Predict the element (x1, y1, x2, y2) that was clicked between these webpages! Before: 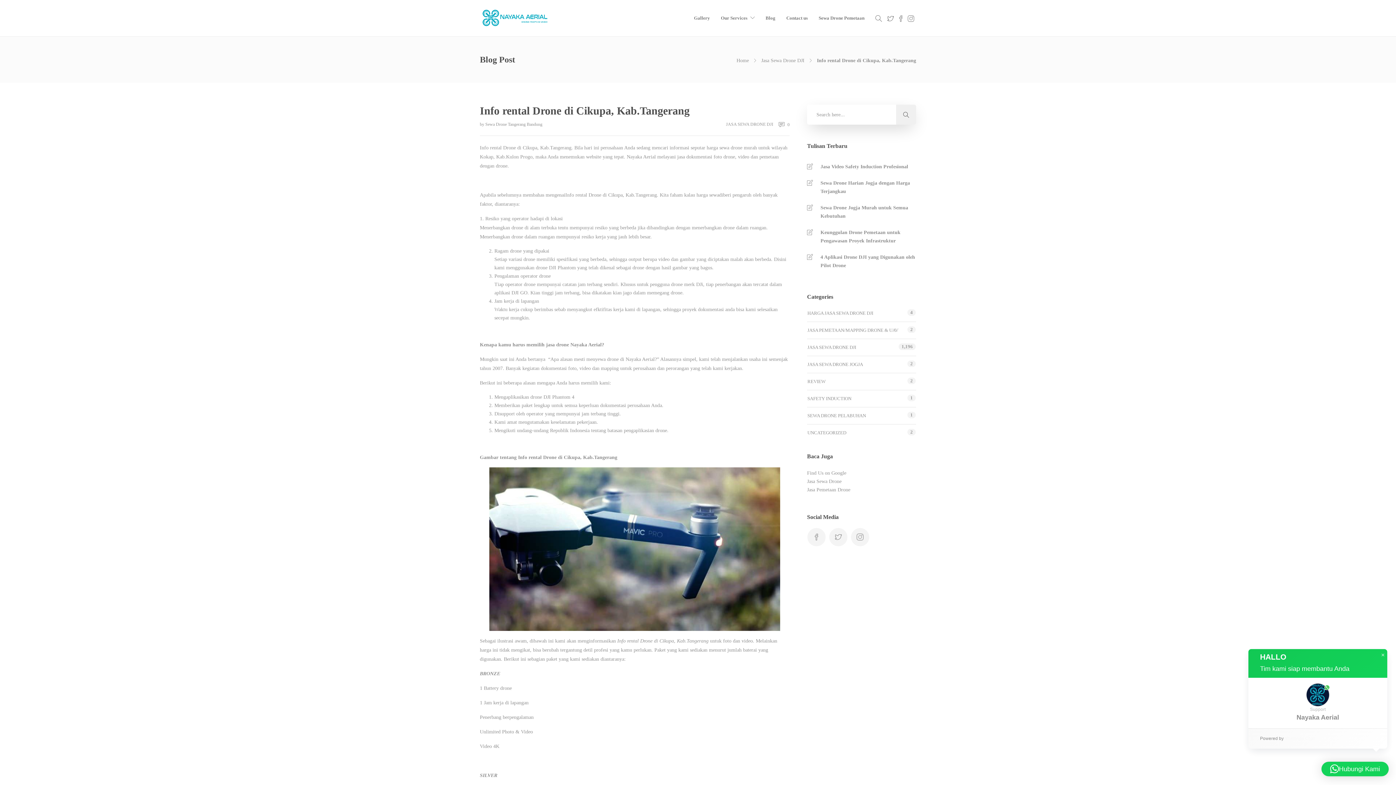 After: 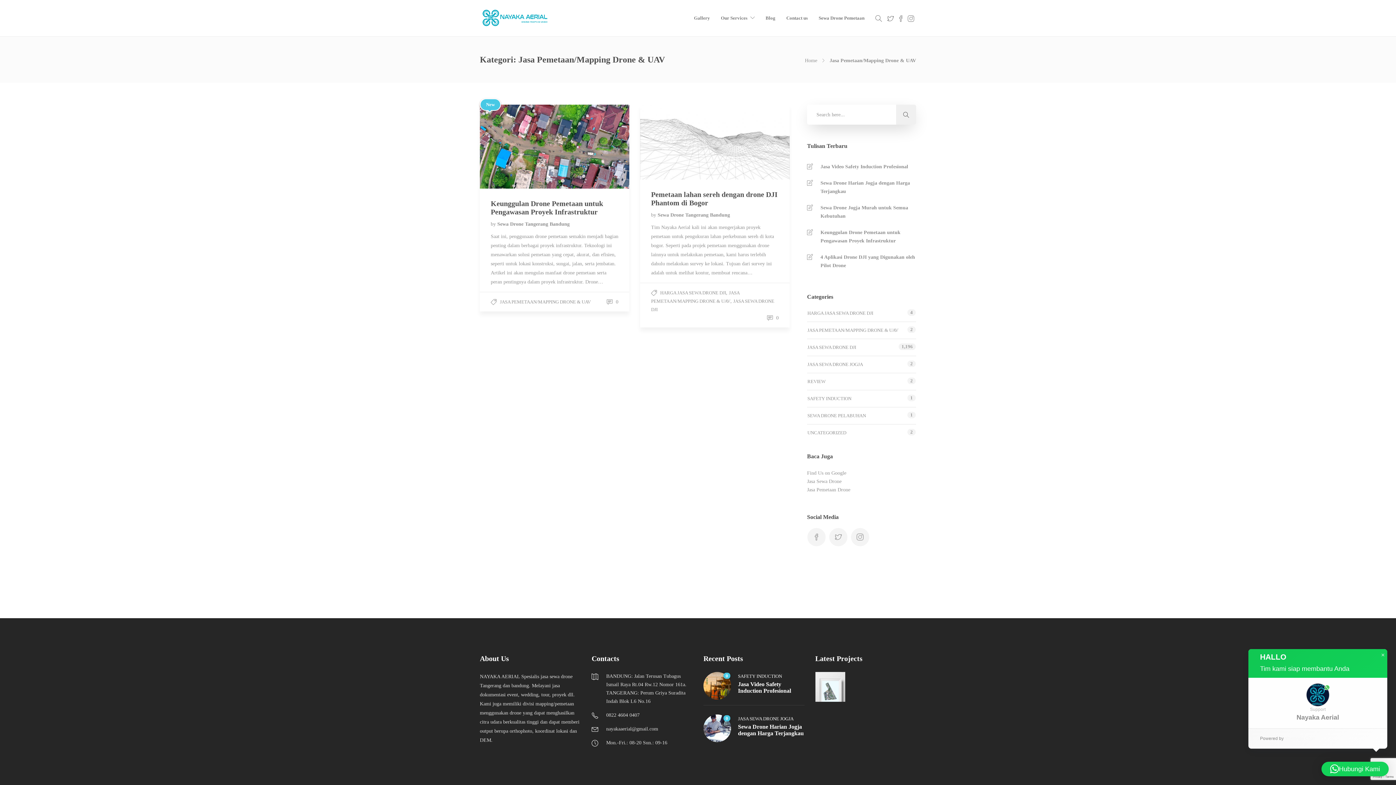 Action: bbox: (807, 326, 898, 334) label: JASA PEMETAAN/MAPPING DRONE & UAV